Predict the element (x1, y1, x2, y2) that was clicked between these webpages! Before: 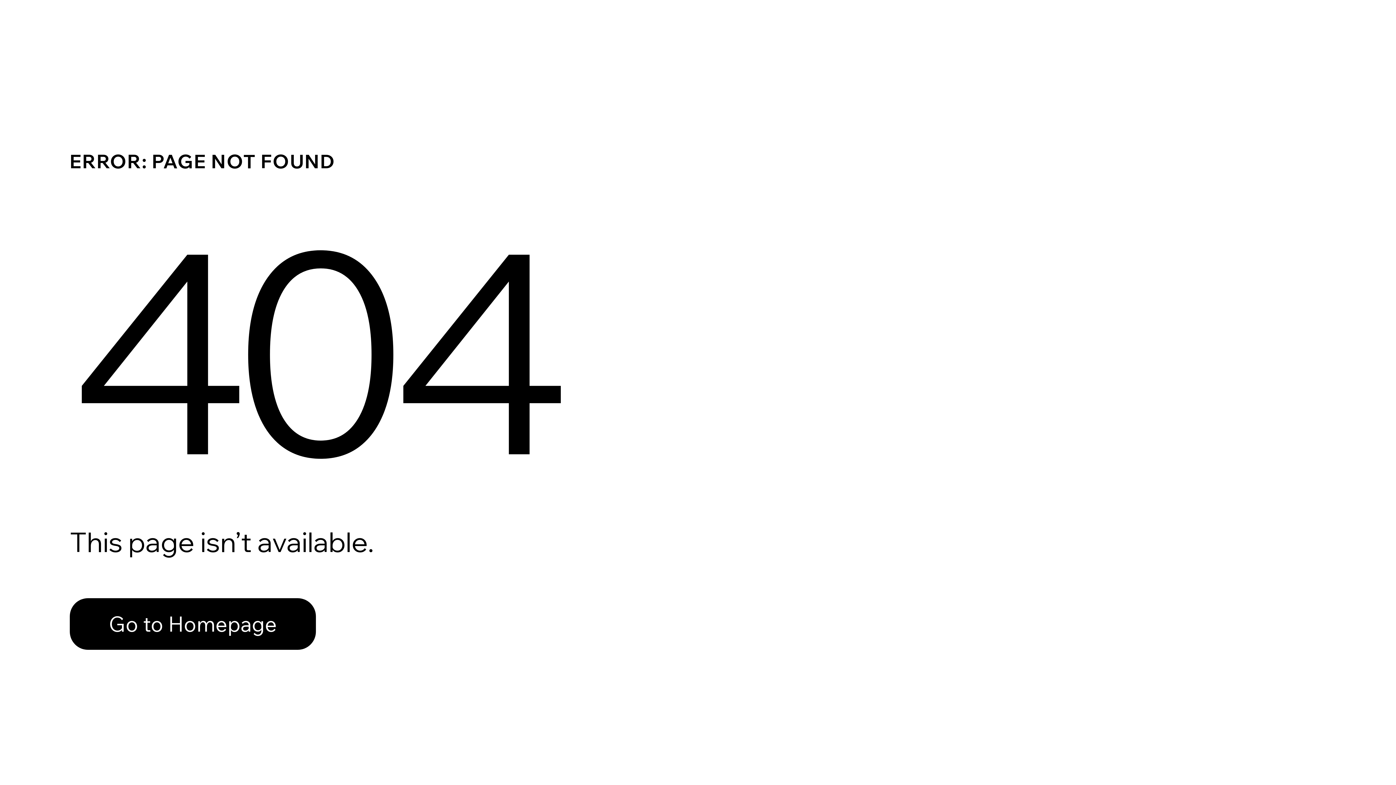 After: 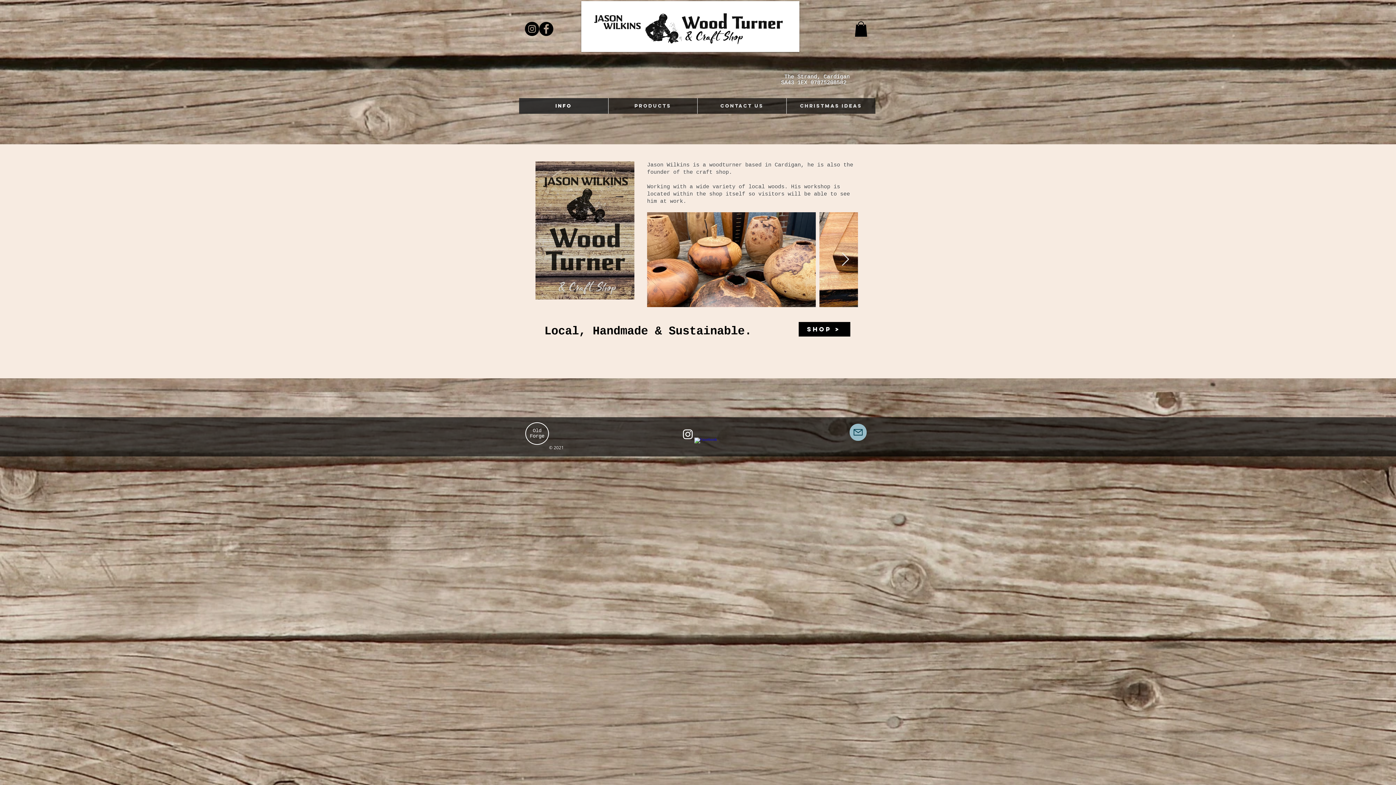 Action: bbox: (69, 582, 768, 659) label: Go to Homepage